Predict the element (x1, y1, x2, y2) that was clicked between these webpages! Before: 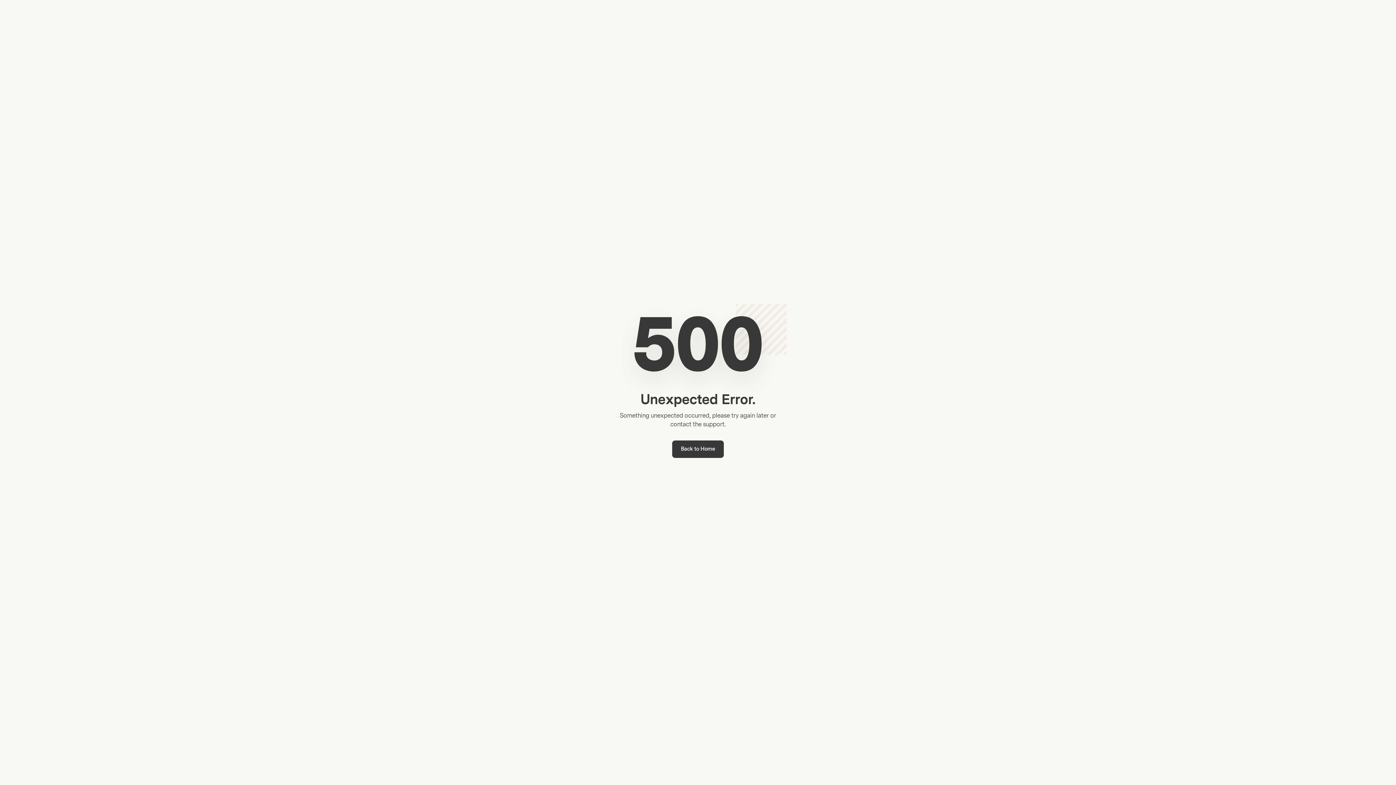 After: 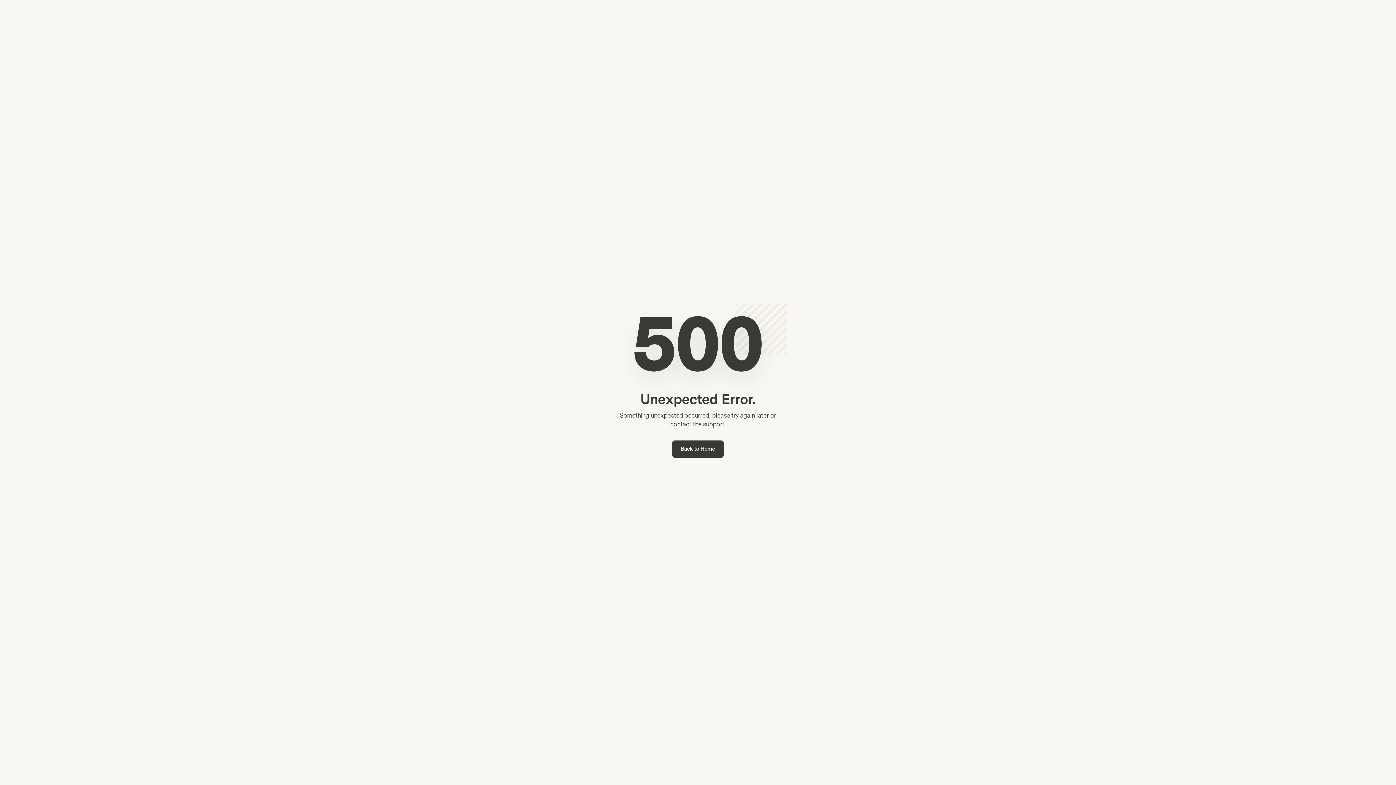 Action: bbox: (672, 440, 724, 458) label: Back to Home